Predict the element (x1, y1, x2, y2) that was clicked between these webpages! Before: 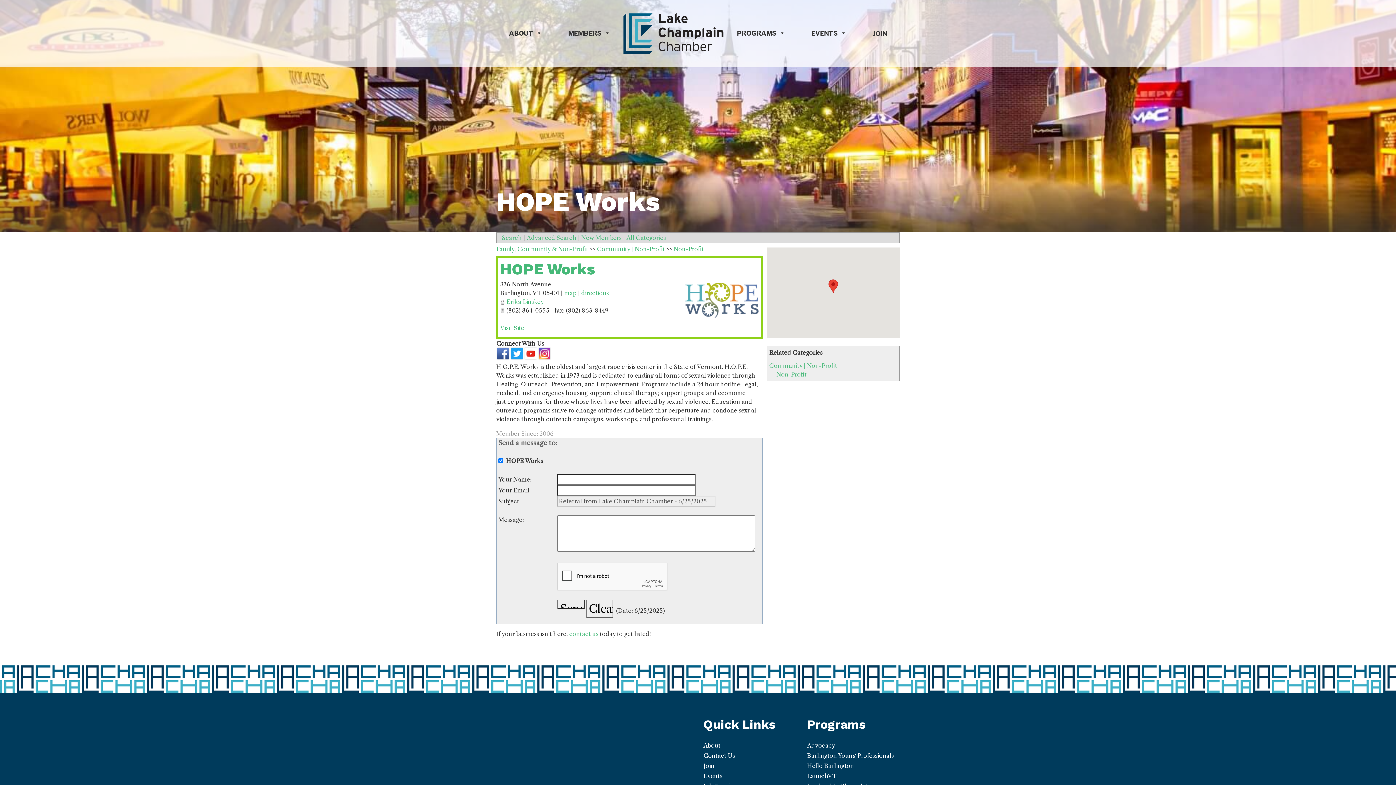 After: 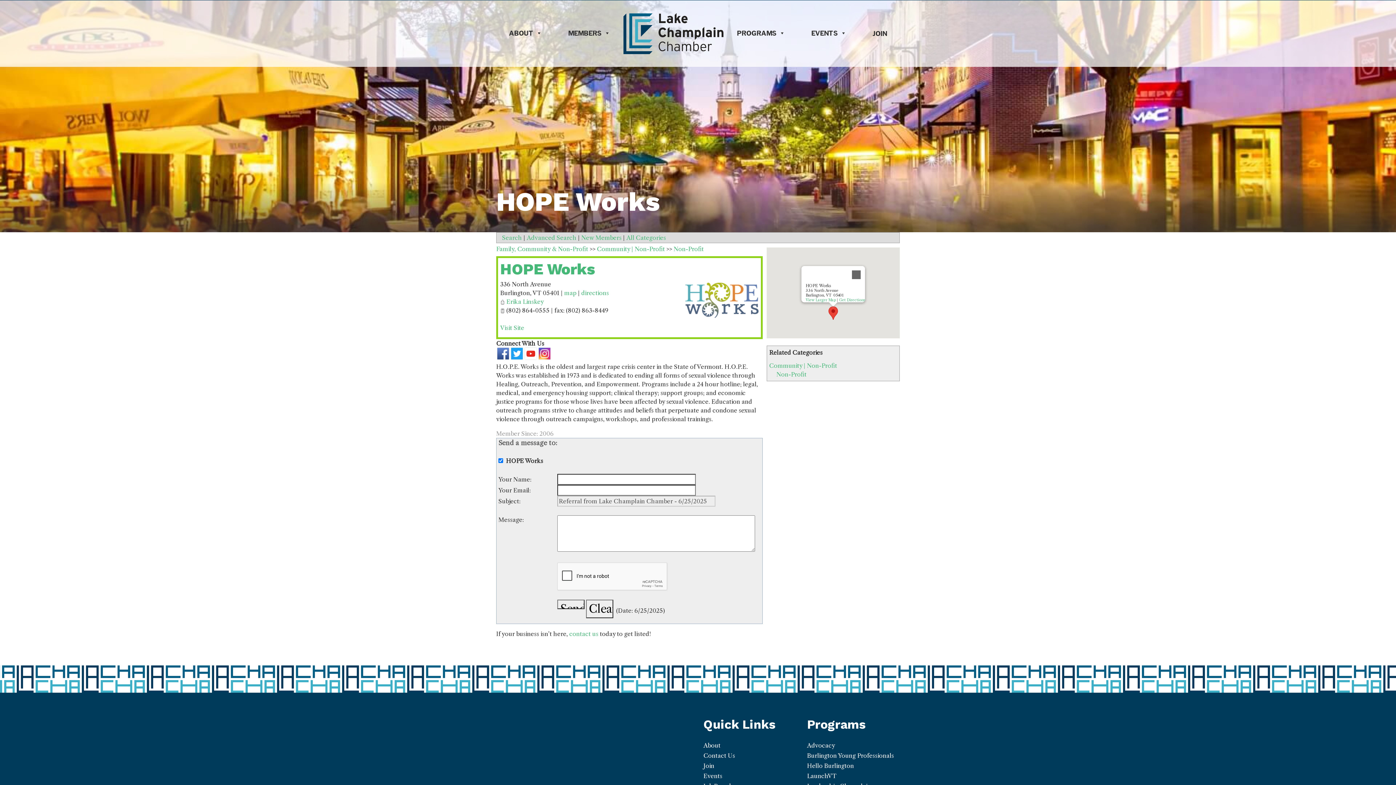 Action: bbox: (828, 279, 838, 293)